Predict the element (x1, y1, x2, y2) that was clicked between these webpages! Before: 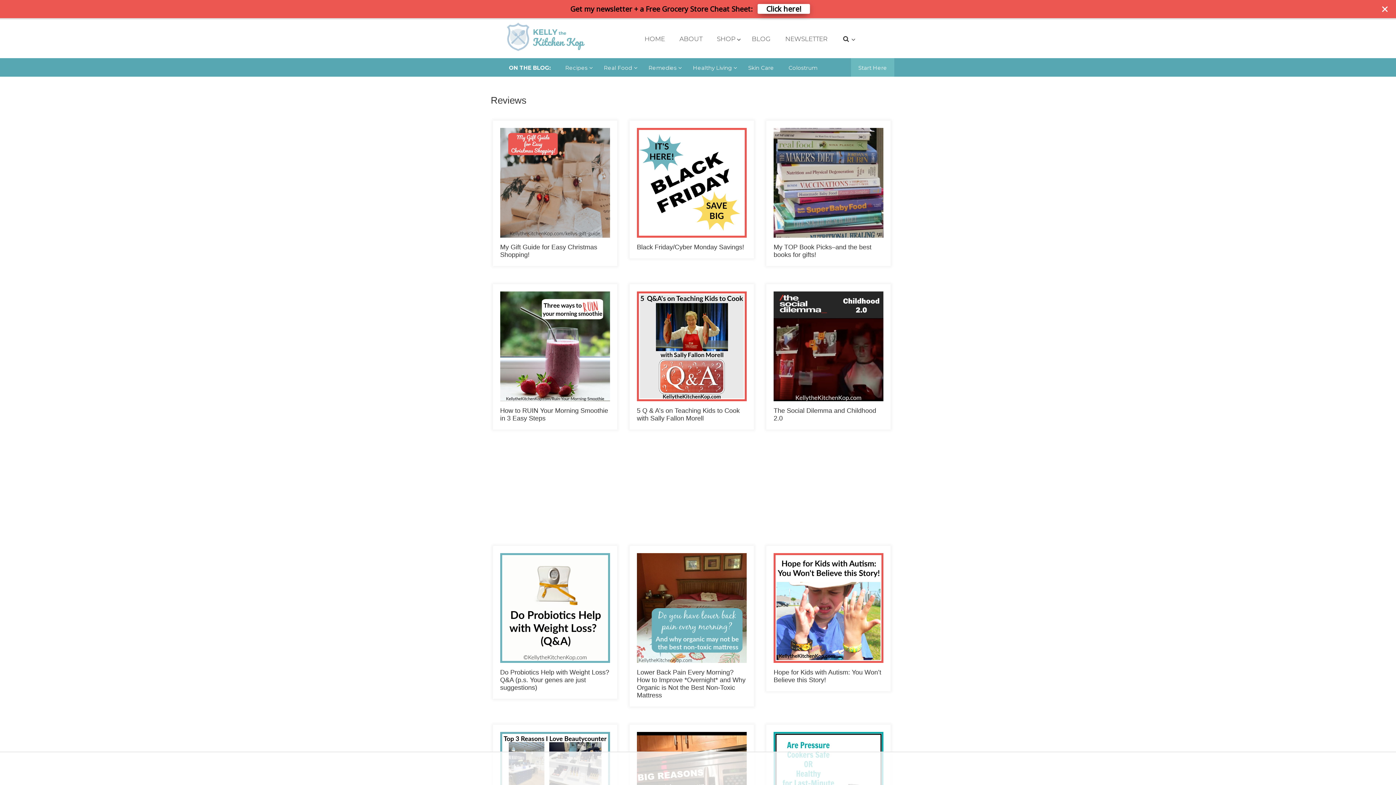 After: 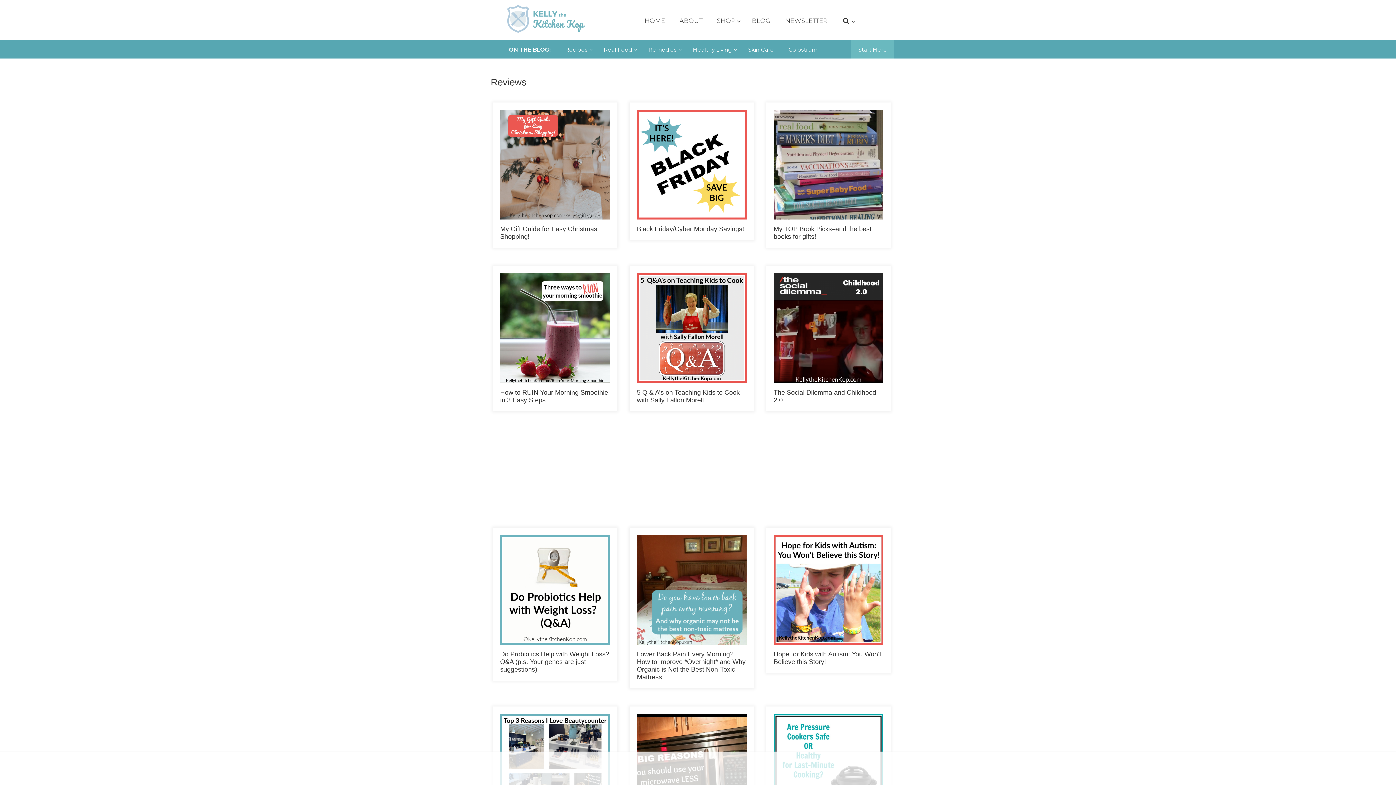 Action: bbox: (1380, 4, 1389, 13) label: close